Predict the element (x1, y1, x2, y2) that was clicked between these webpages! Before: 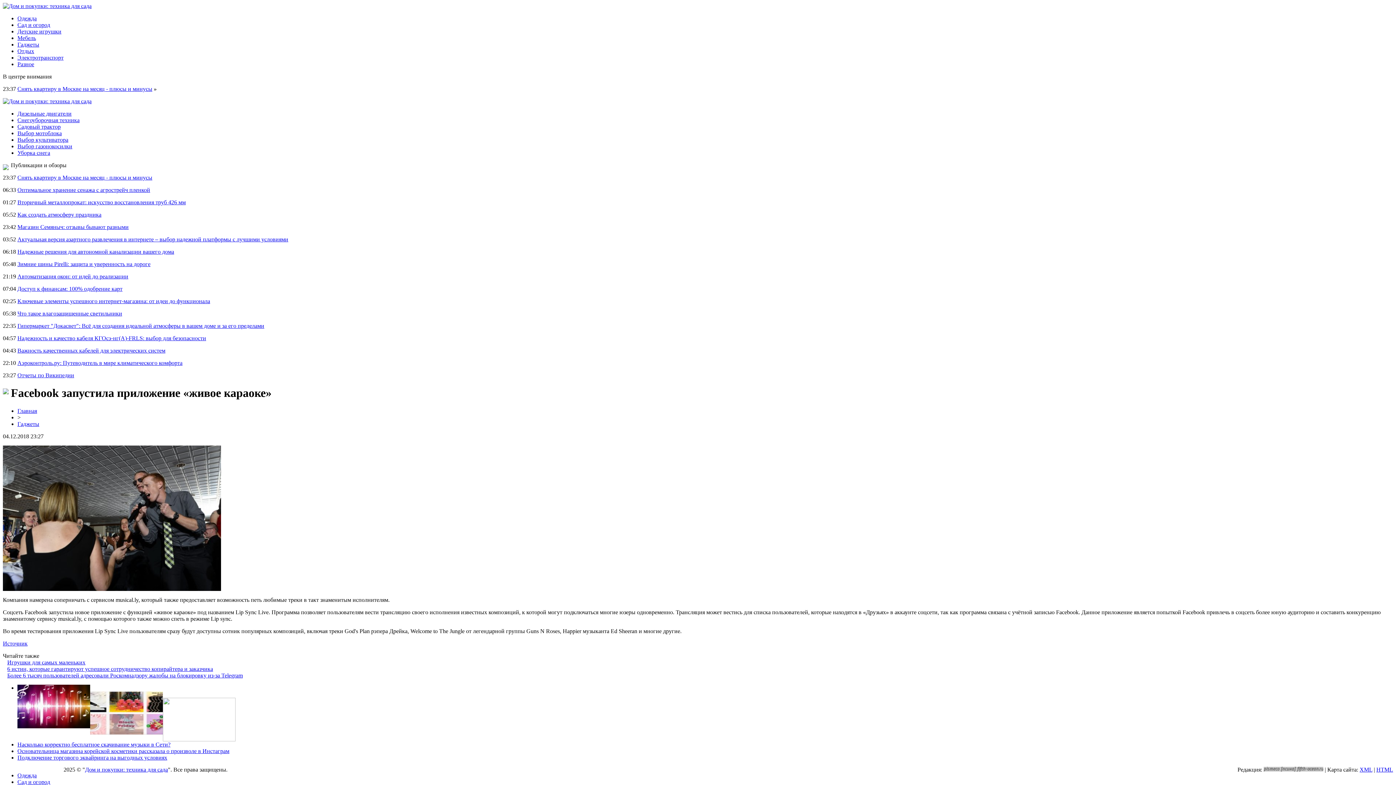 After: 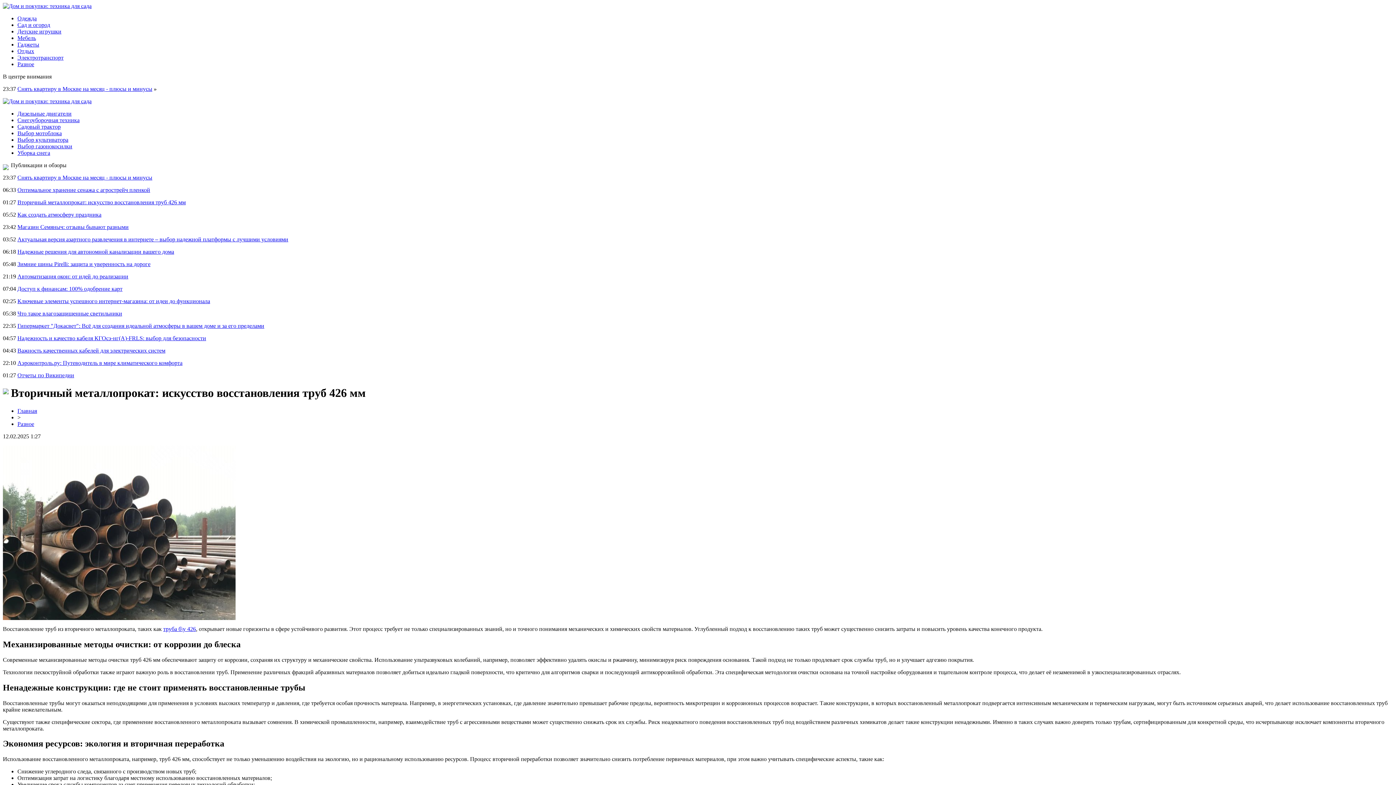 Action: bbox: (17, 199, 185, 205) label: Вторичный металлопрокат: искусство восстановления труб 426 мм